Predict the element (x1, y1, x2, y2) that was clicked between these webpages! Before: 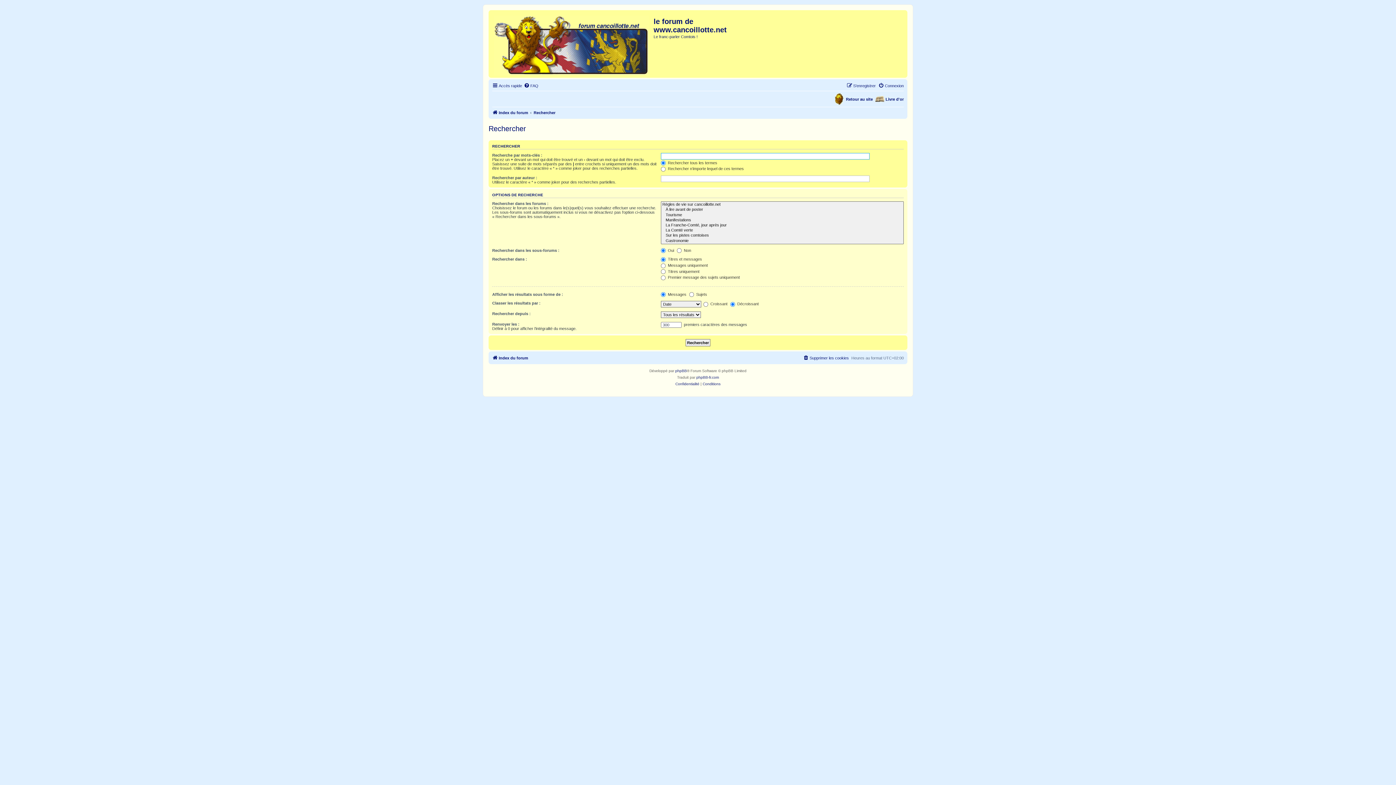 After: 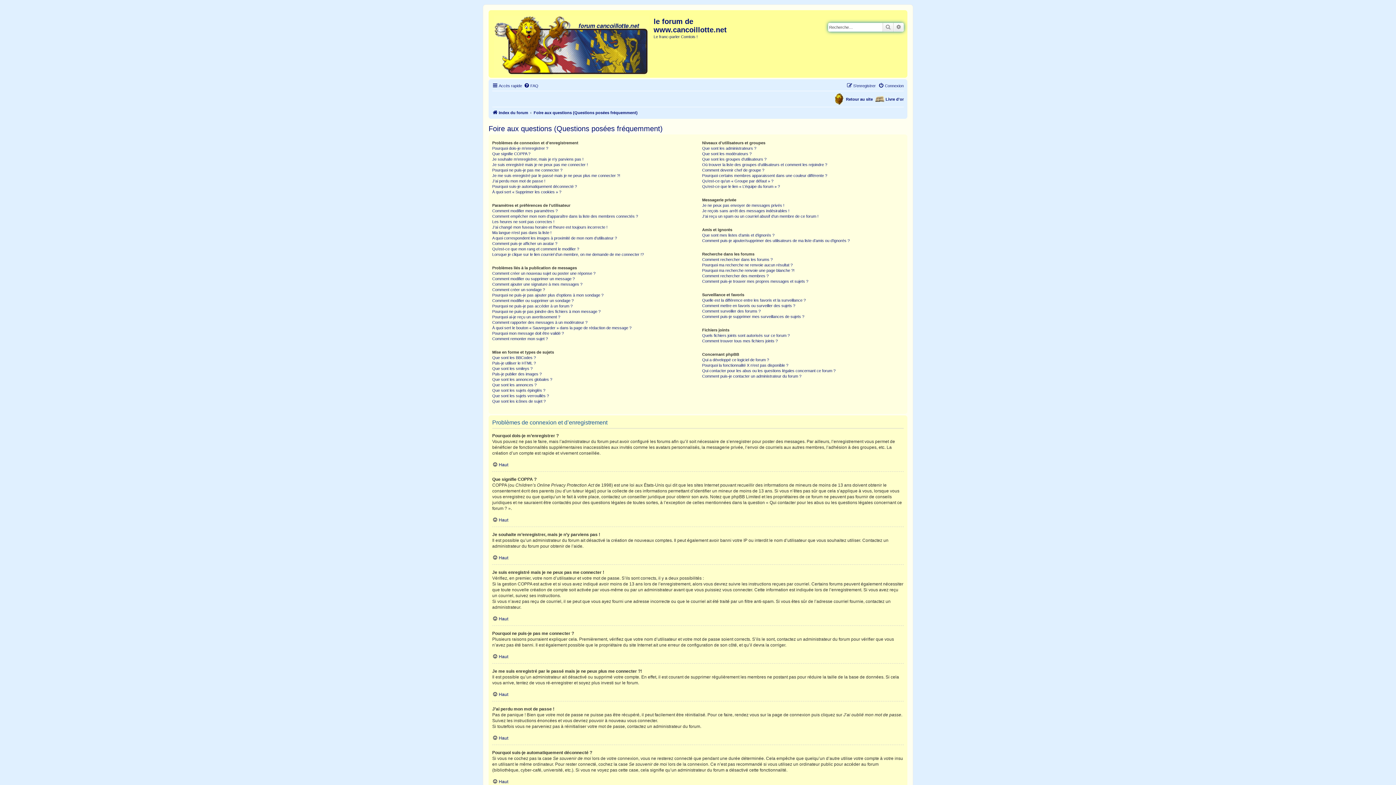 Action: label: FAQ bbox: (524, 81, 538, 90)